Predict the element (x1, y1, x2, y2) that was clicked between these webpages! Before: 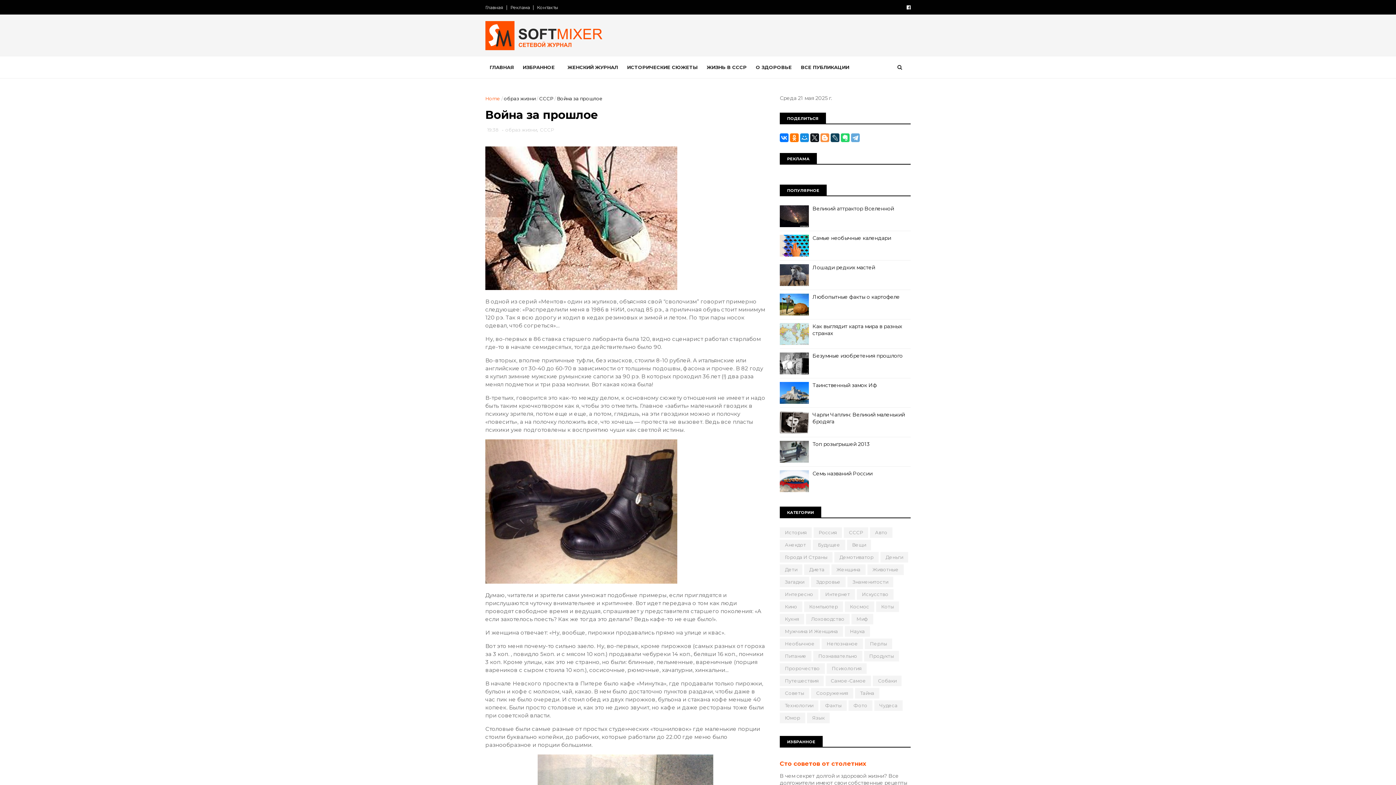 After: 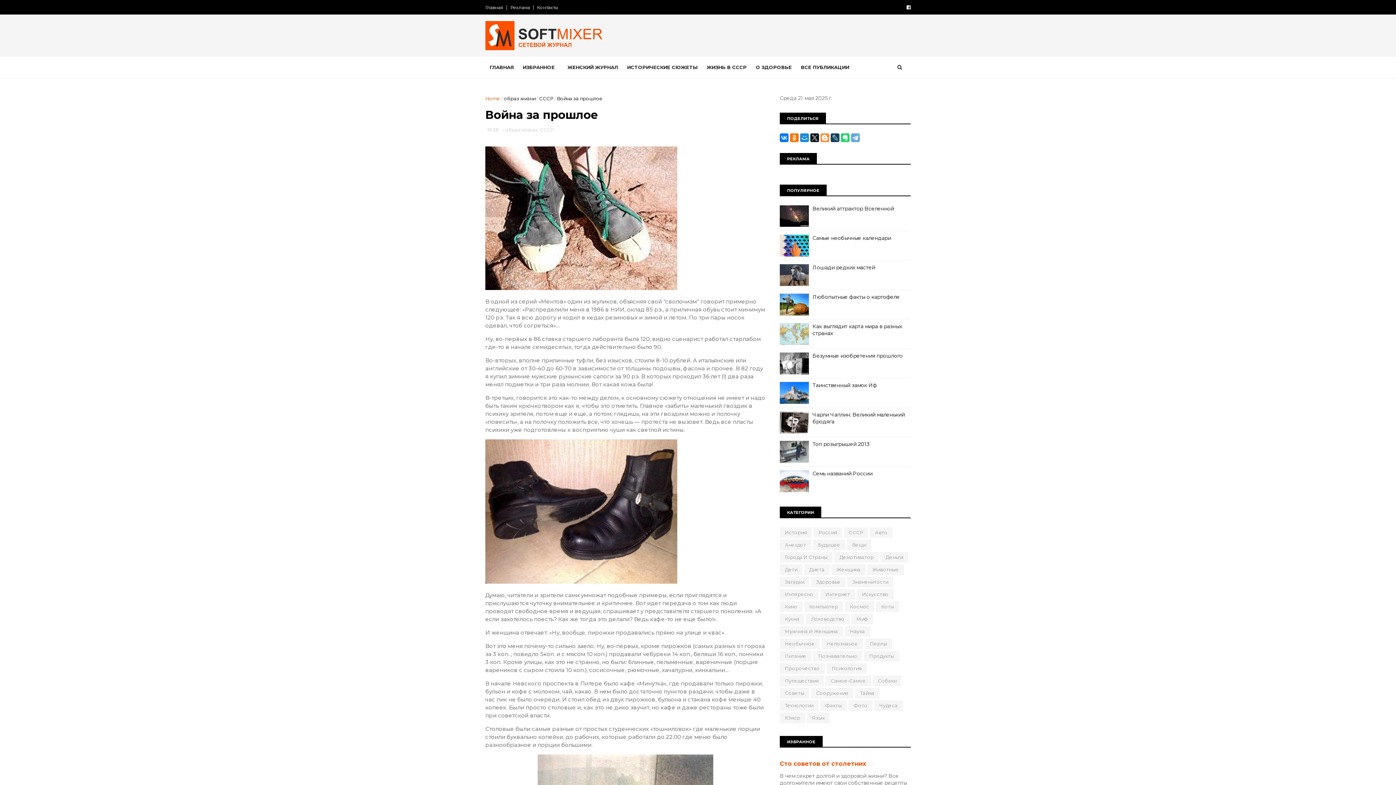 Action: bbox: (780, 222, 809, 228)